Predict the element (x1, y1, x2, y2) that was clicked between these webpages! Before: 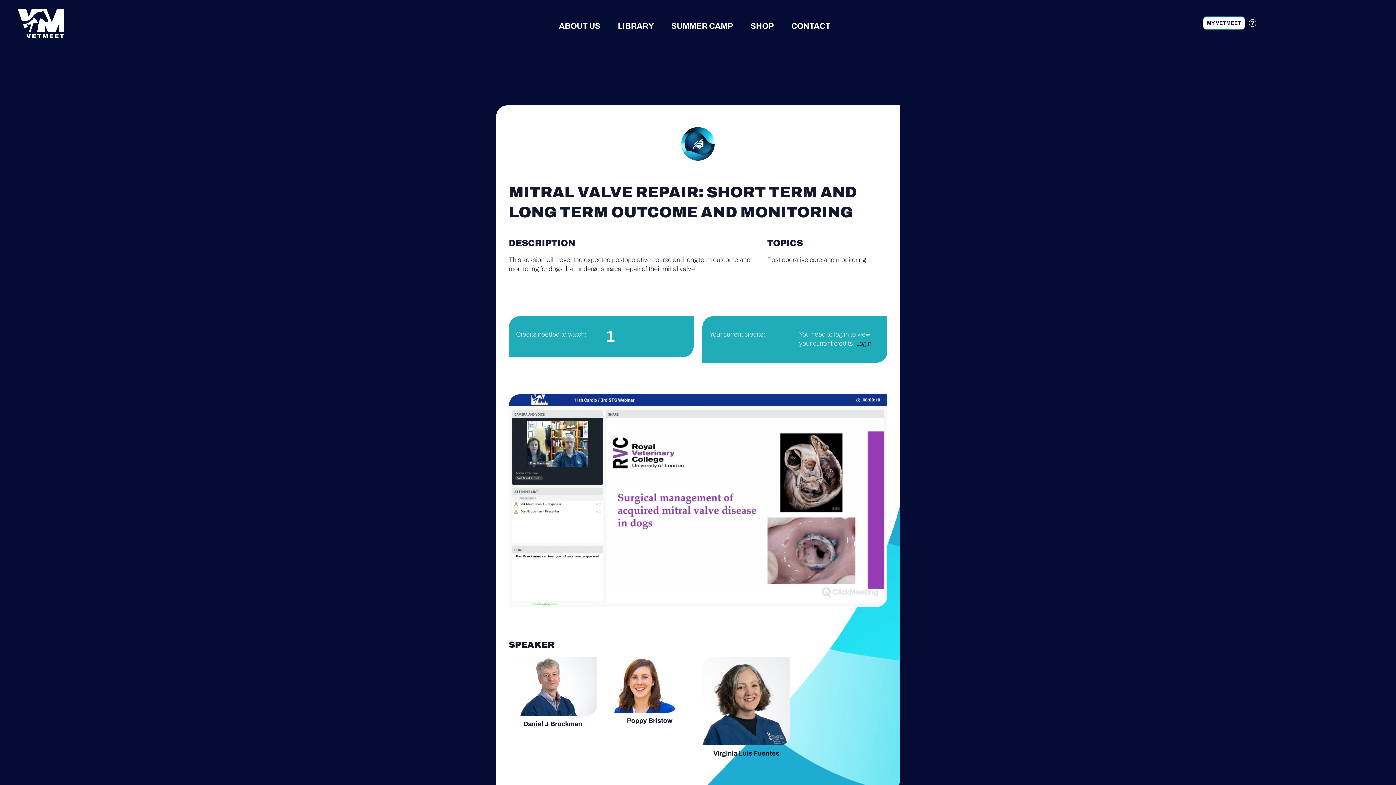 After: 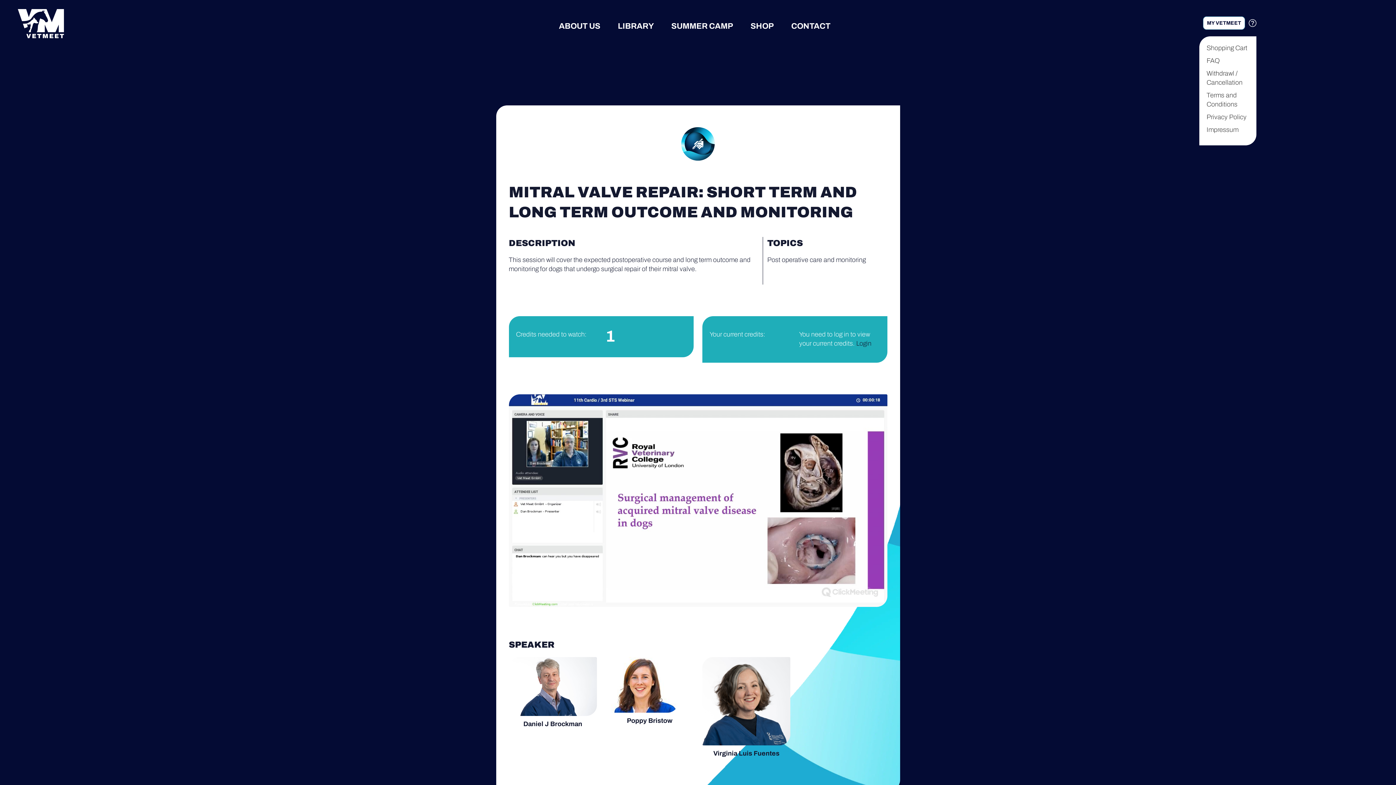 Action: bbox: (1249, 18, 1256, 27)